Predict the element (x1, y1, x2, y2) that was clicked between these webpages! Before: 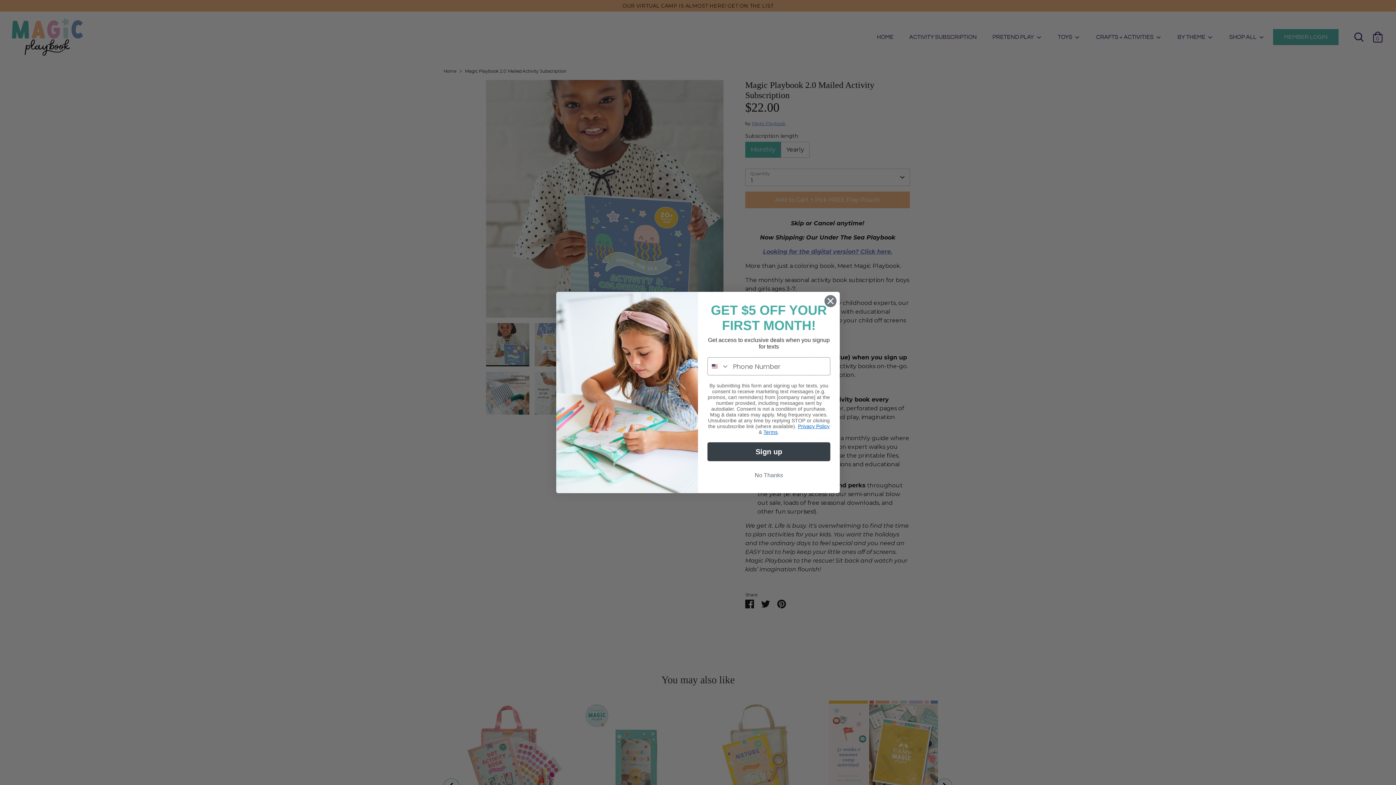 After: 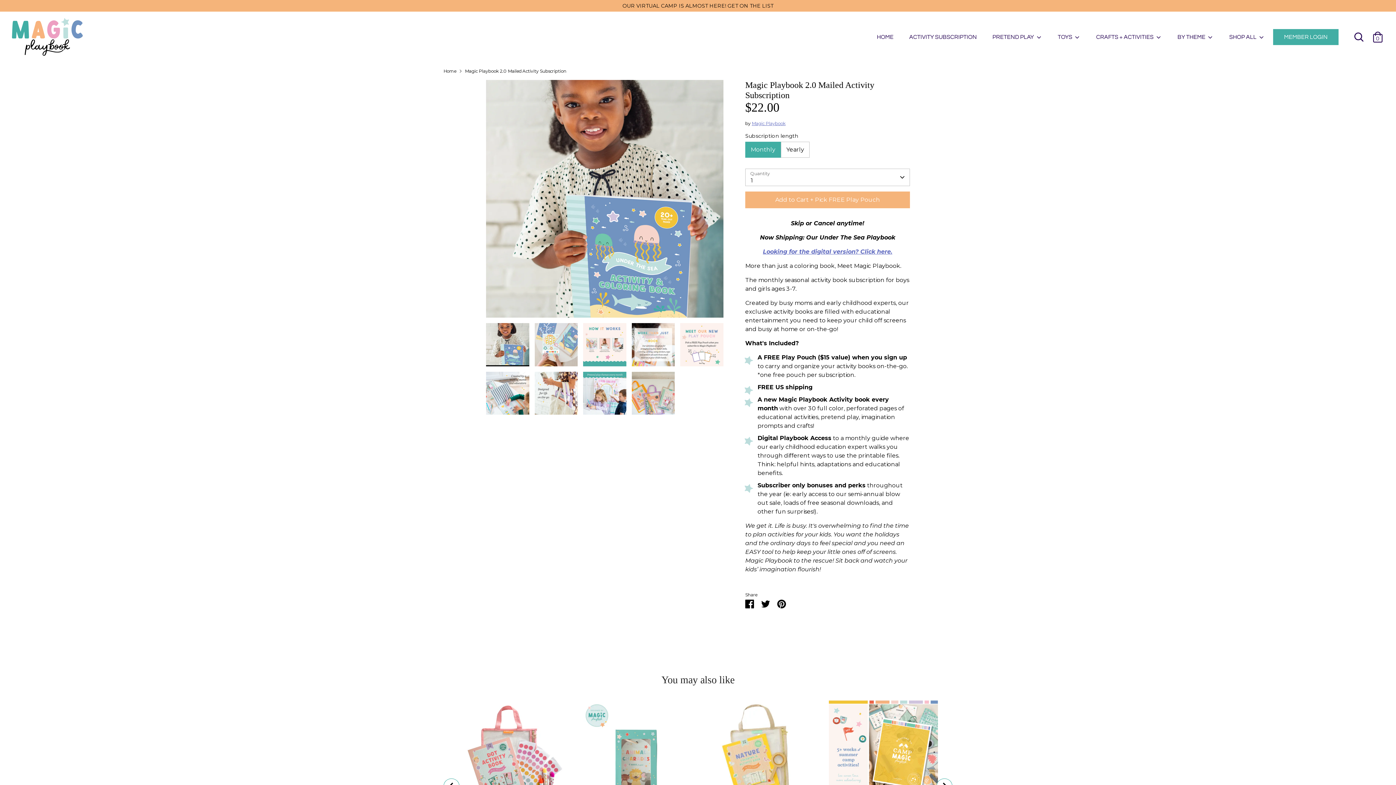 Action: label: Close dialog bbox: (824, 294, 837, 307)